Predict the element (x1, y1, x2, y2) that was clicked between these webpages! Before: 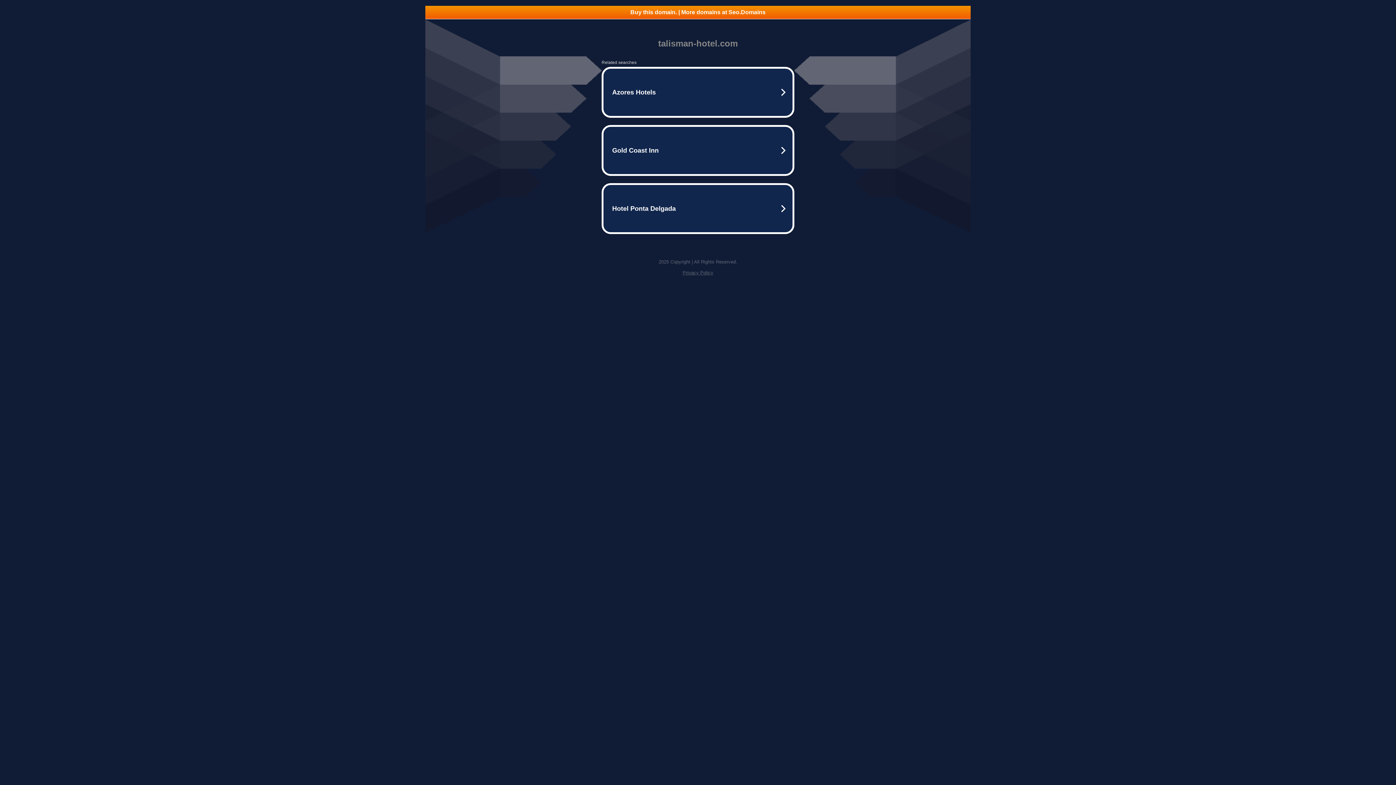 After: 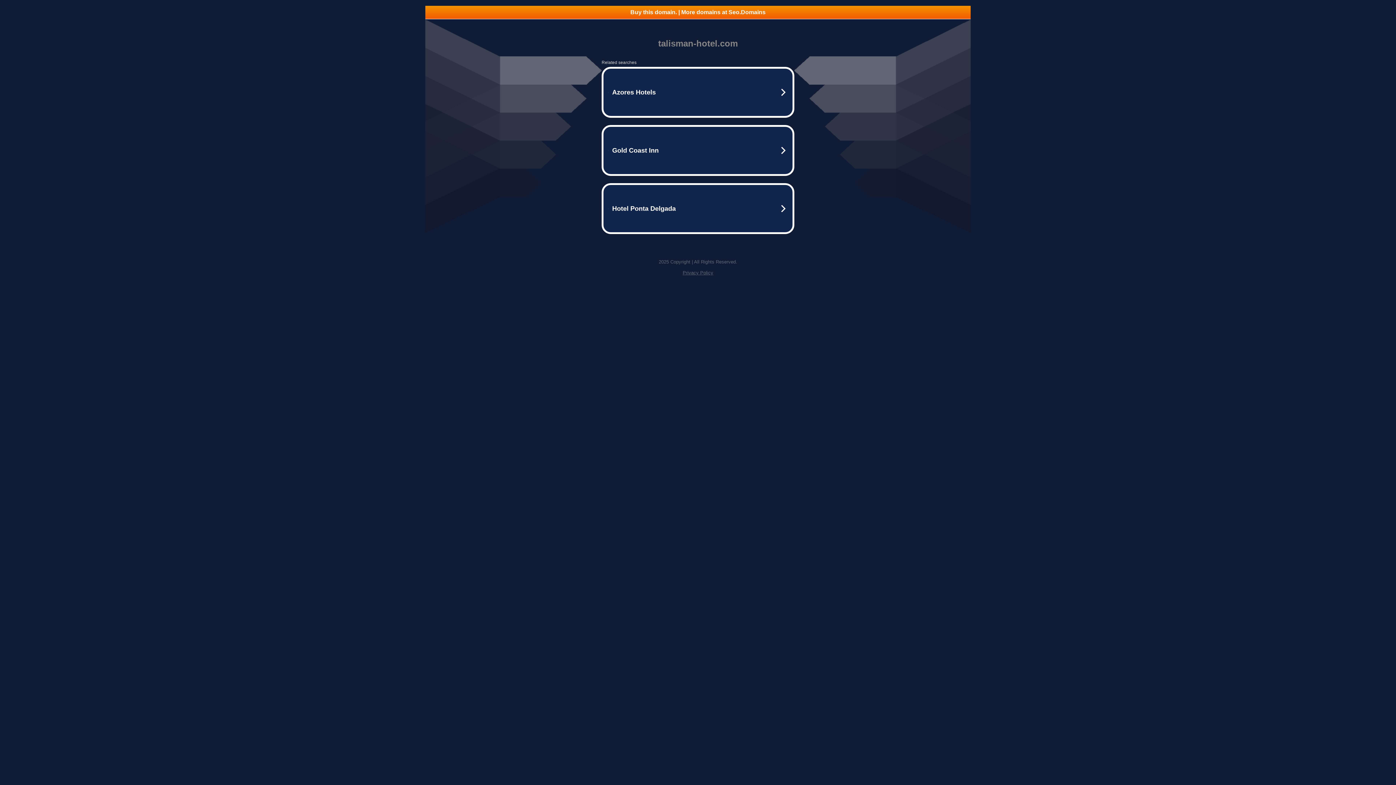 Action: label: Privacy Policy bbox: (682, 270, 713, 275)